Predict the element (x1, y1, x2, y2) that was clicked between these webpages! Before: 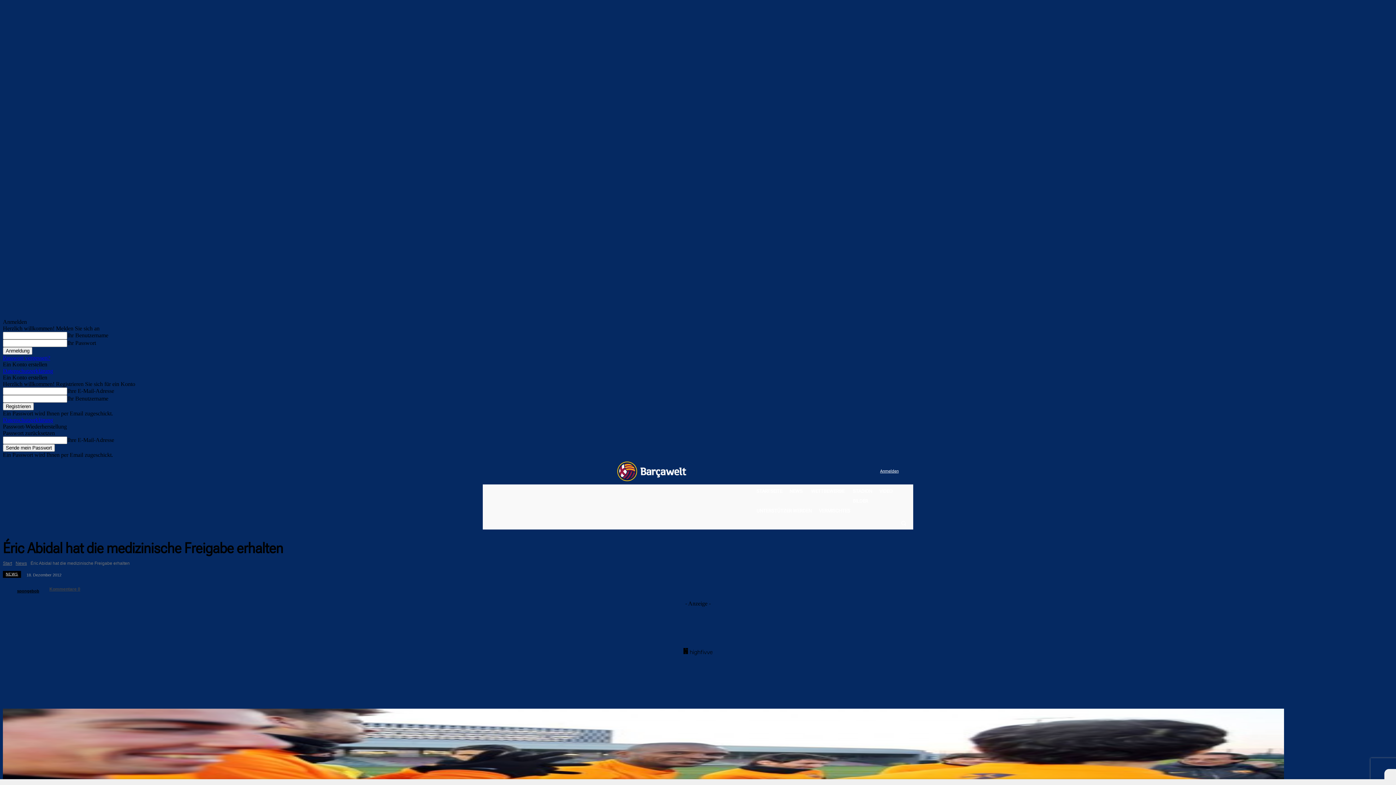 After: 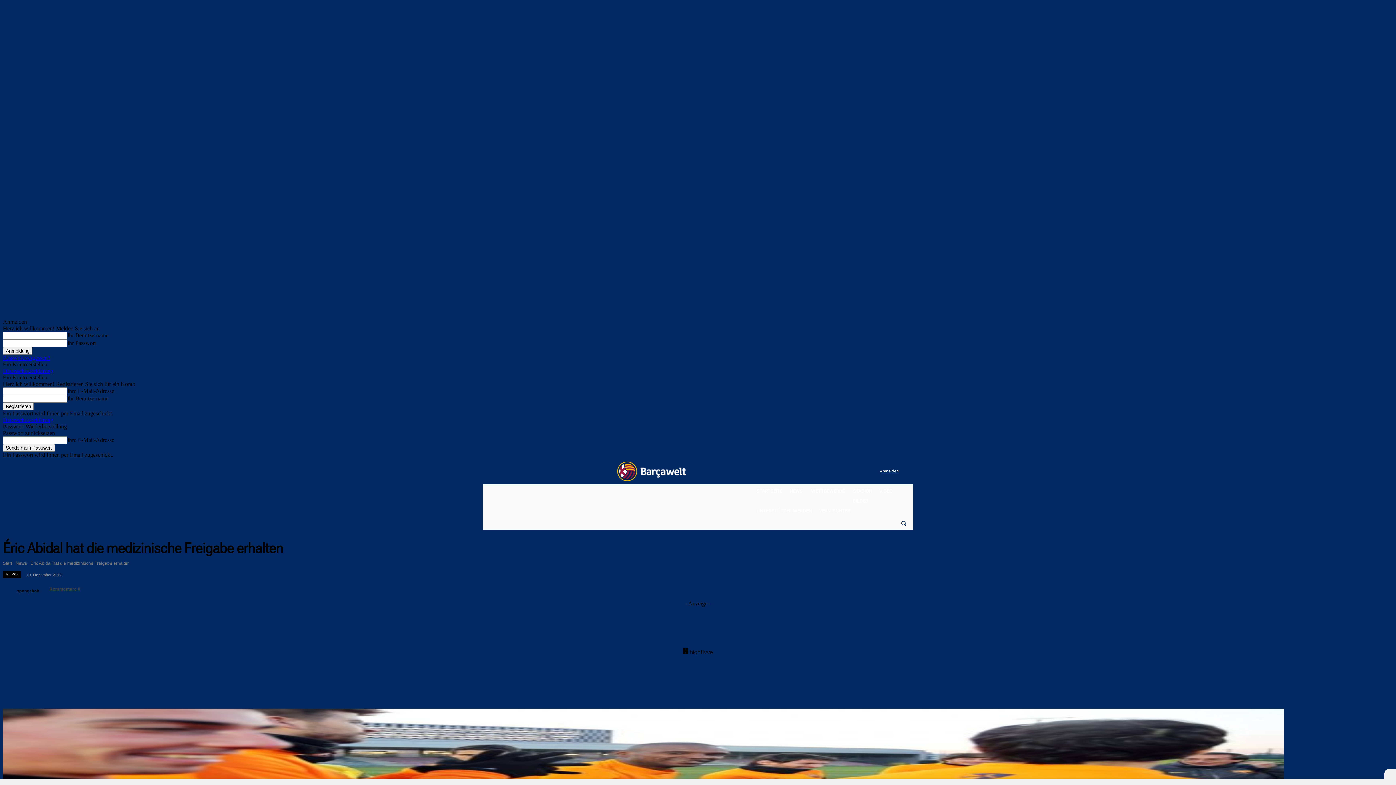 Action: label: Search bbox: (897, 516, 910, 529)